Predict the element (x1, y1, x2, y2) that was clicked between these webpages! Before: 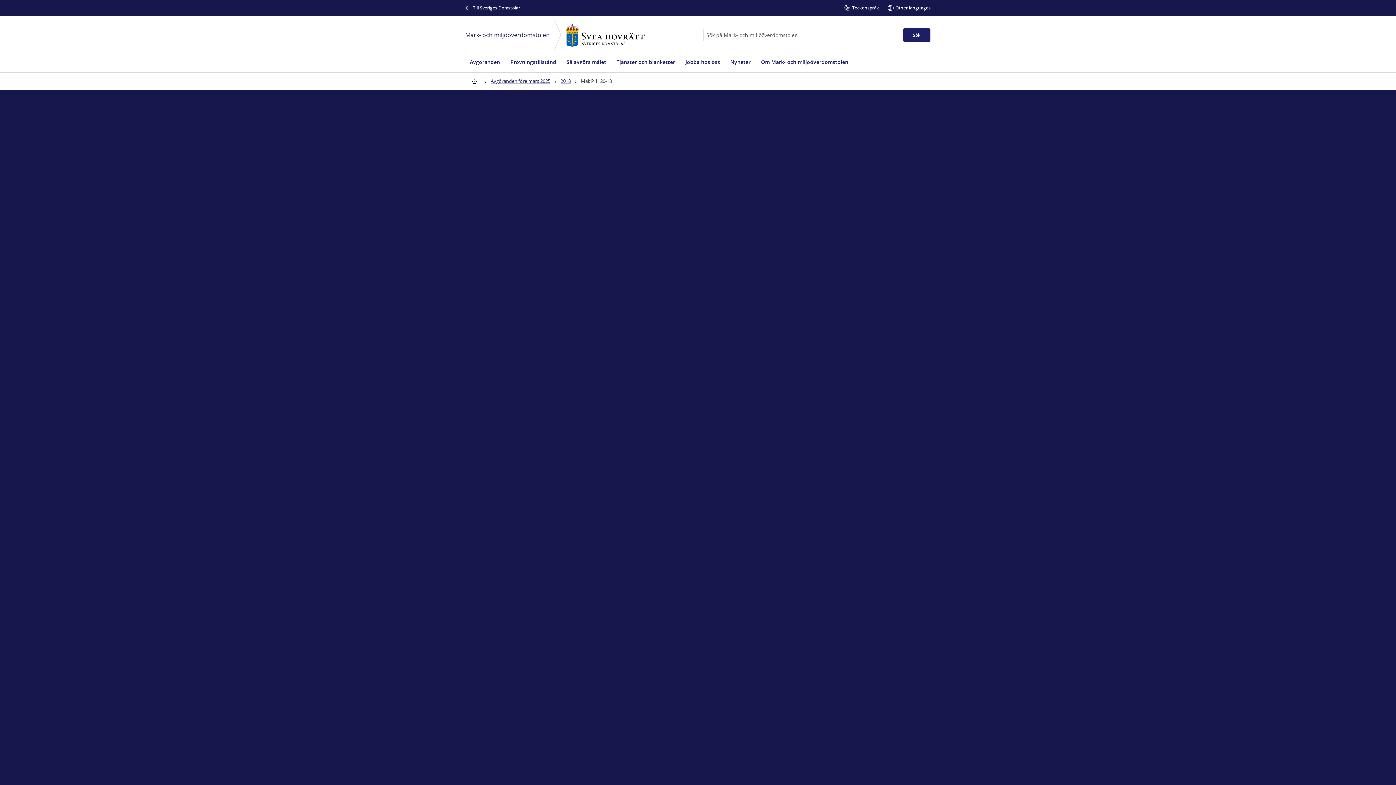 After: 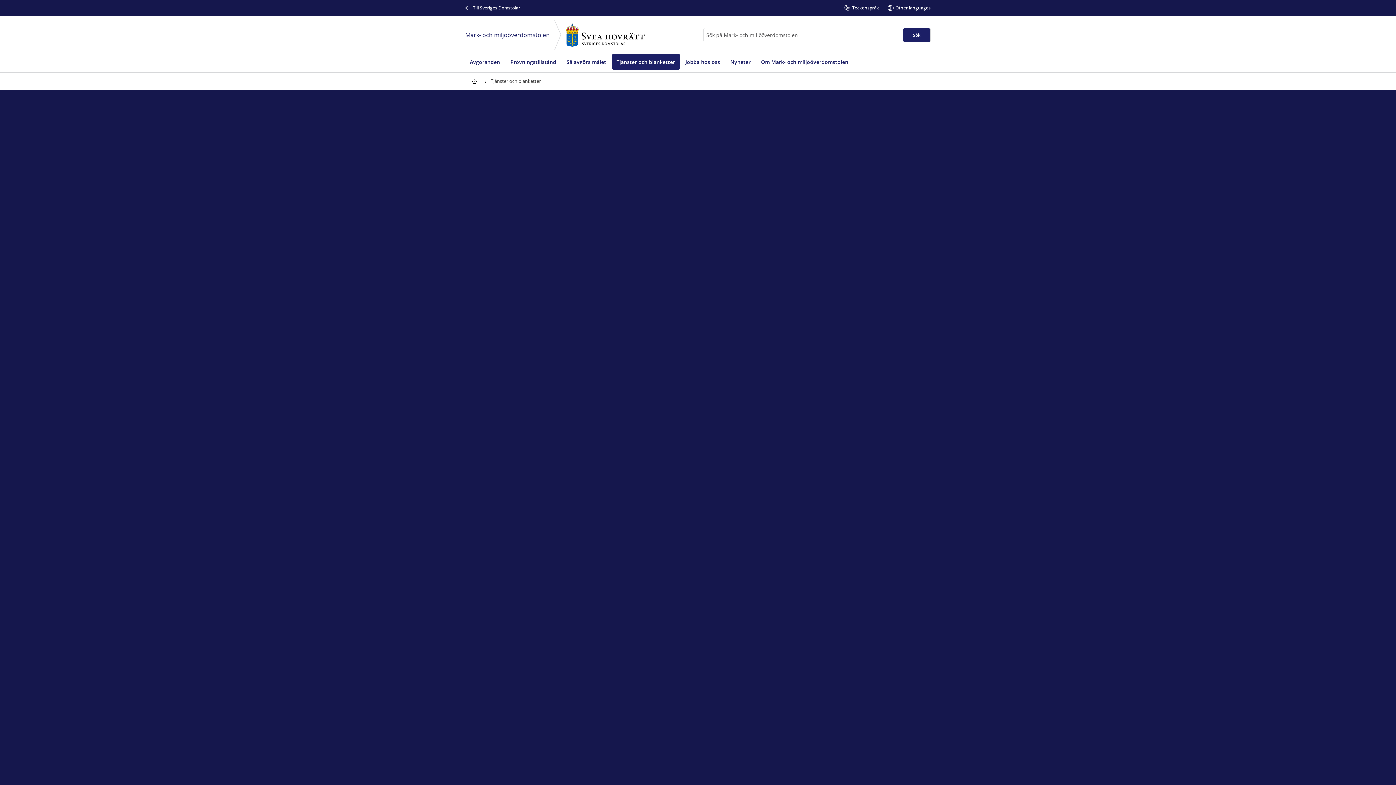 Action: bbox: (612, 53, 679, 69) label: Tjänster och blanketter